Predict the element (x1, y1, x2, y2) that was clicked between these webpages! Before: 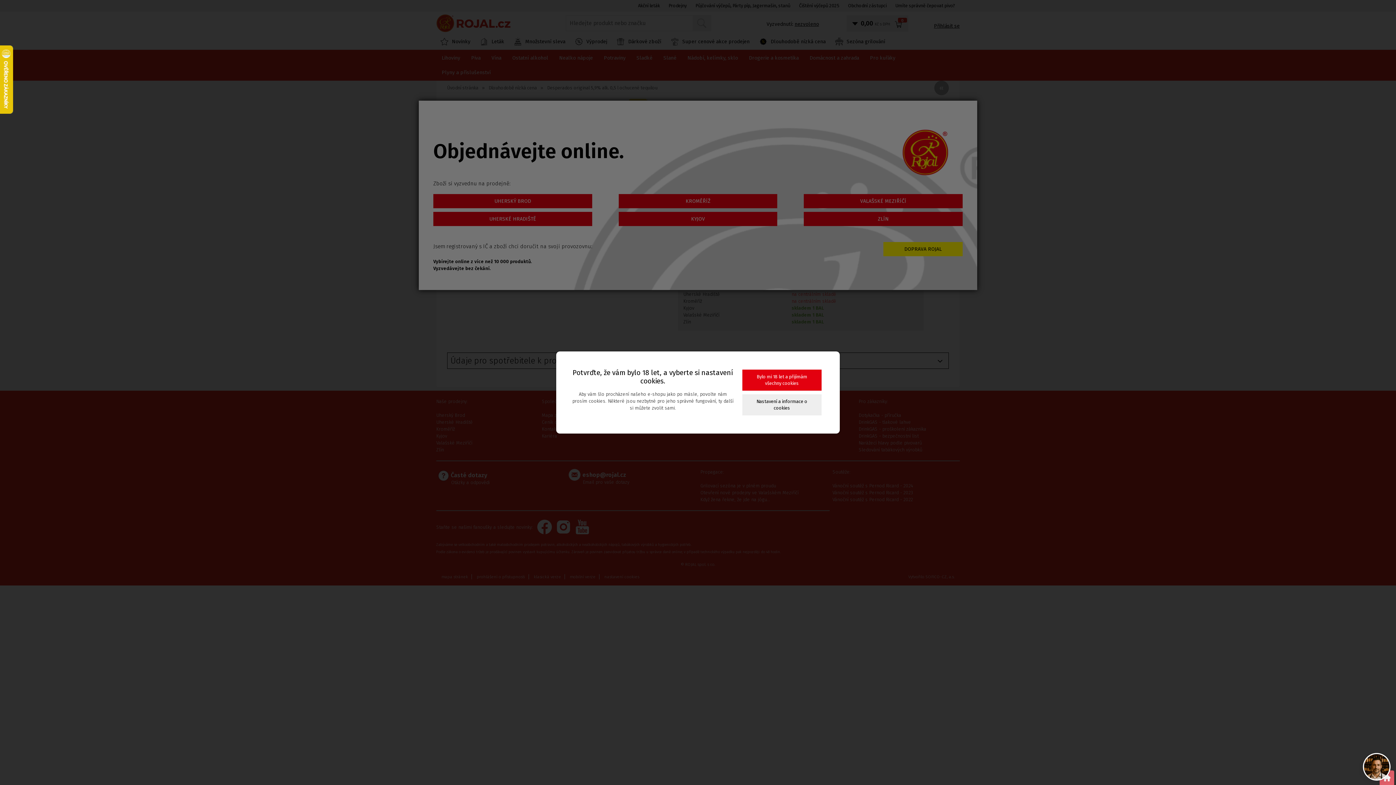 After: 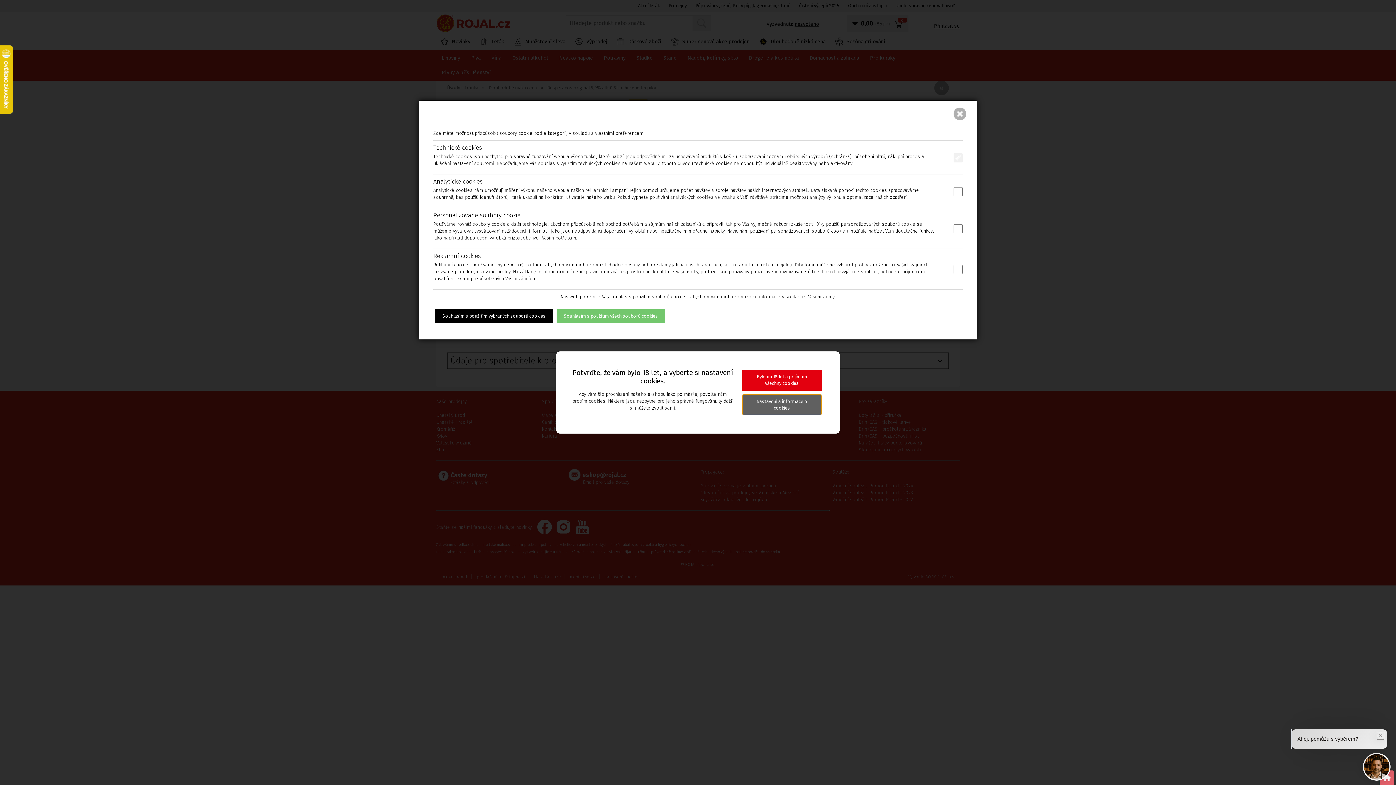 Action: bbox: (742, 394, 821, 415) label: Nastavení a informace o cookies